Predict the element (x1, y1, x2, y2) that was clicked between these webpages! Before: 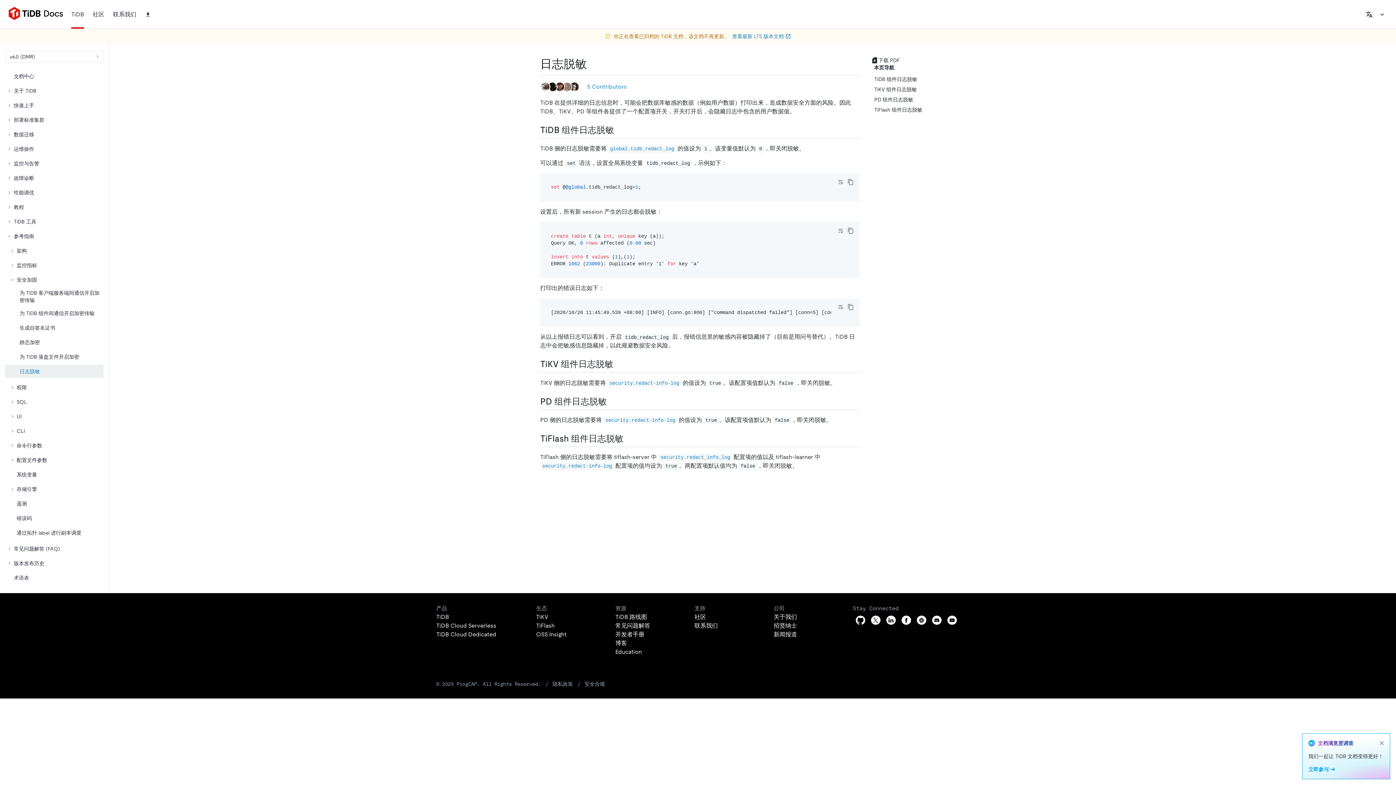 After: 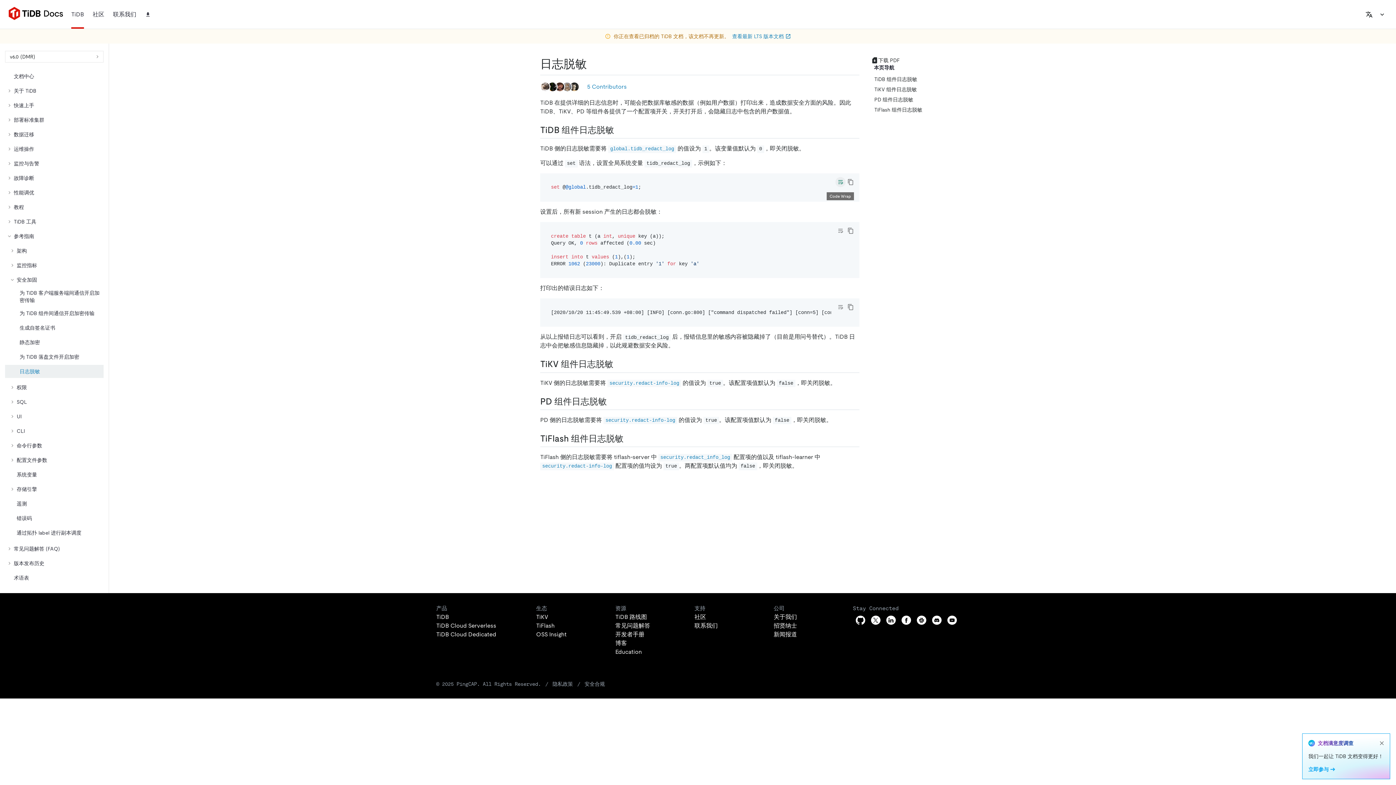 Action: label: Toggle code wrap bbox: (835, 177, 845, 187)